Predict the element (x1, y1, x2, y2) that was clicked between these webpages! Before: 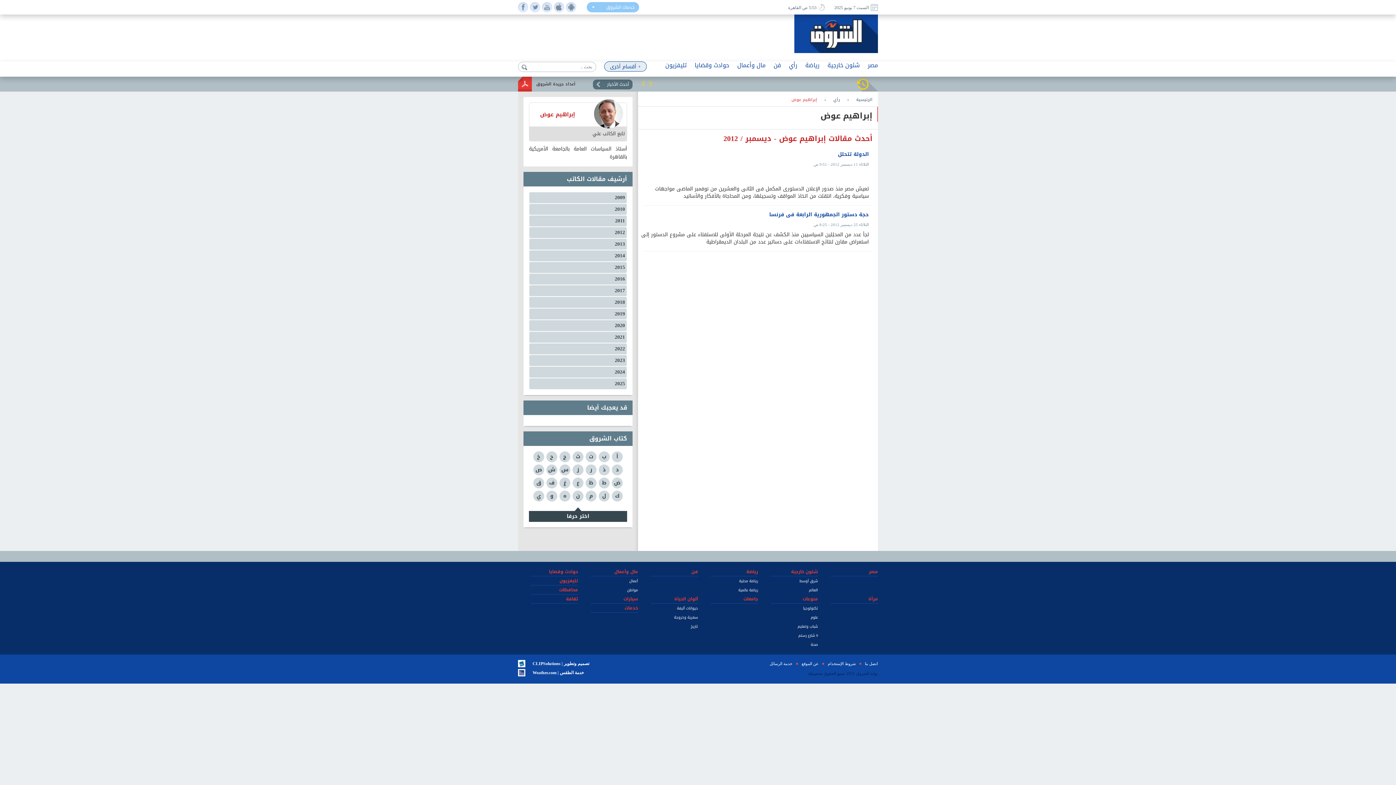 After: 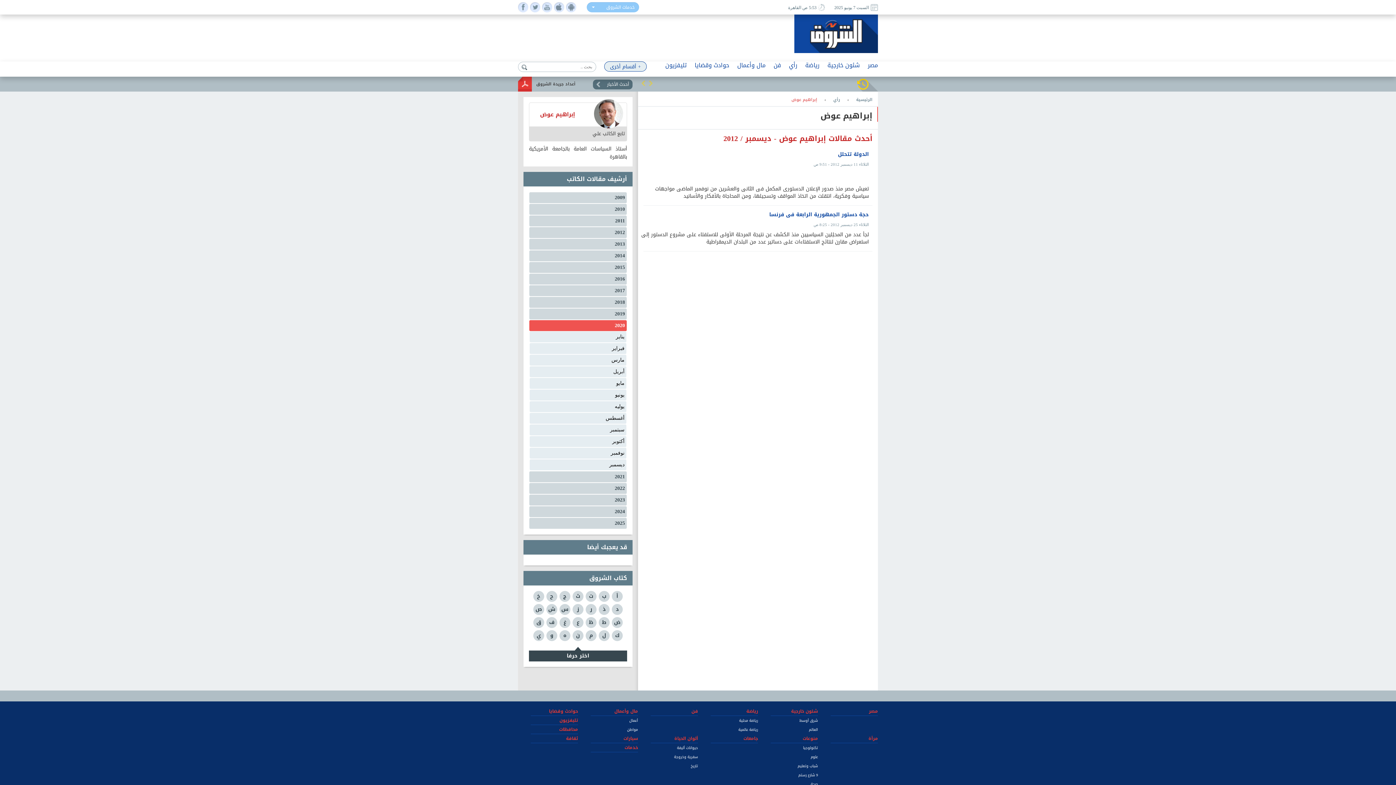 Action: bbox: (529, 416, 626, 427) label: 2020